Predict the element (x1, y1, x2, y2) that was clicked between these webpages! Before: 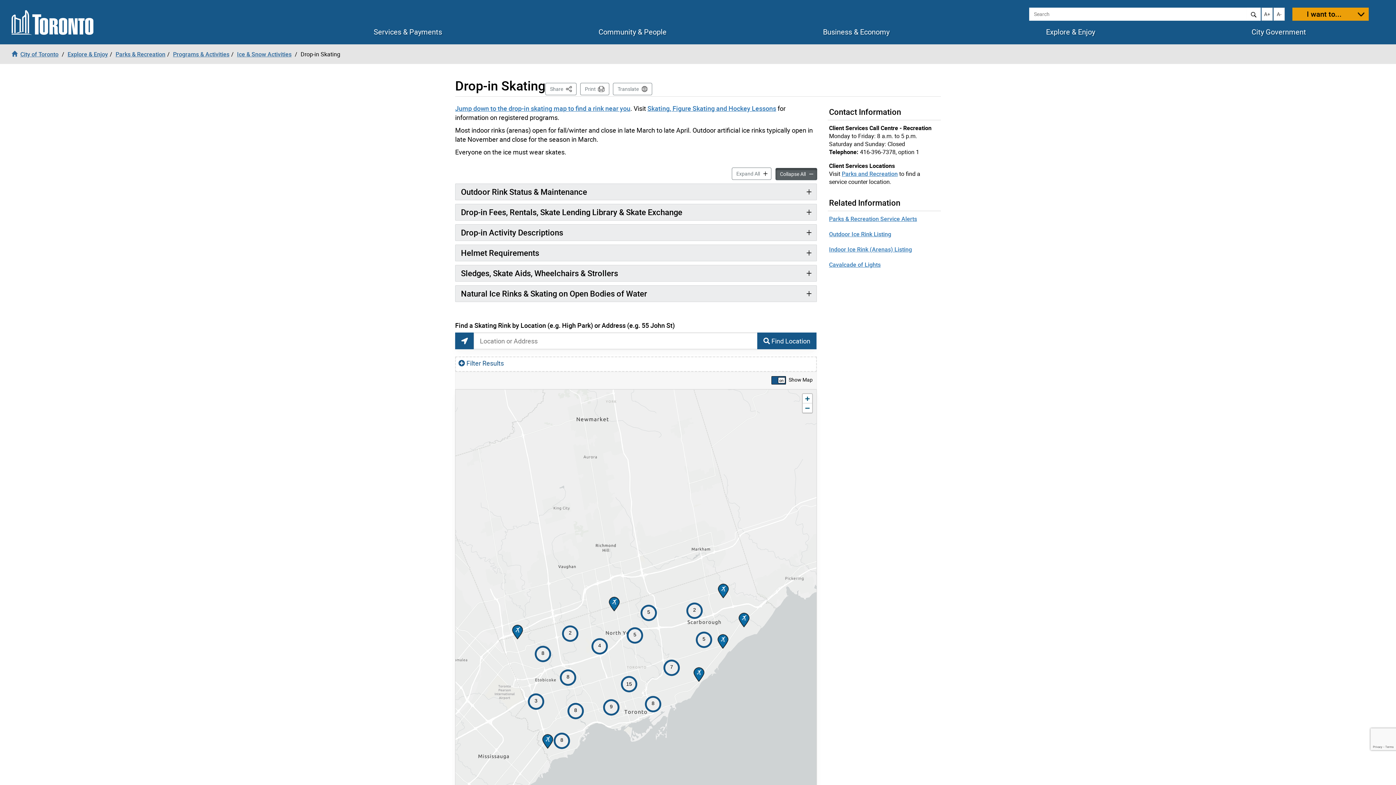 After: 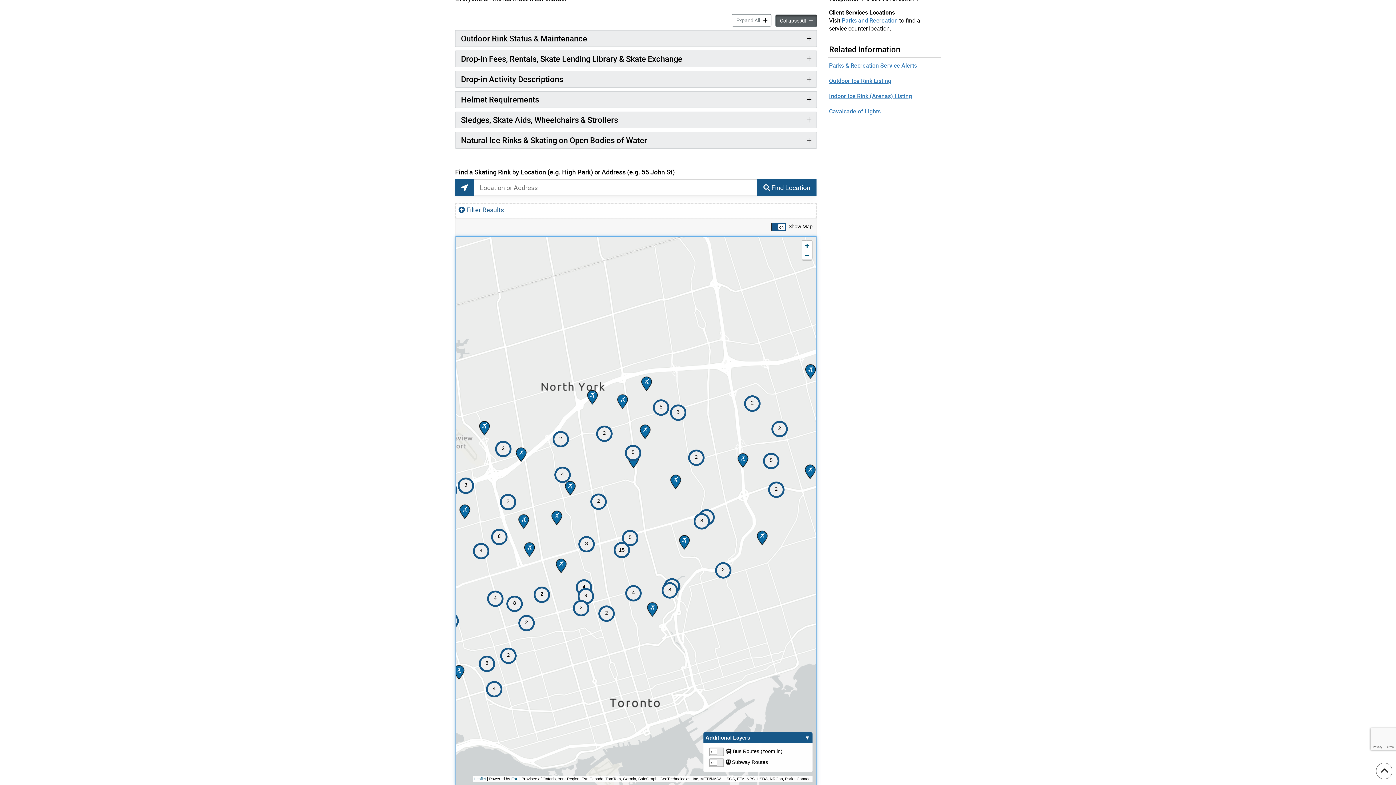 Action: label: Zoom in bbox: (802, 394, 812, 403)